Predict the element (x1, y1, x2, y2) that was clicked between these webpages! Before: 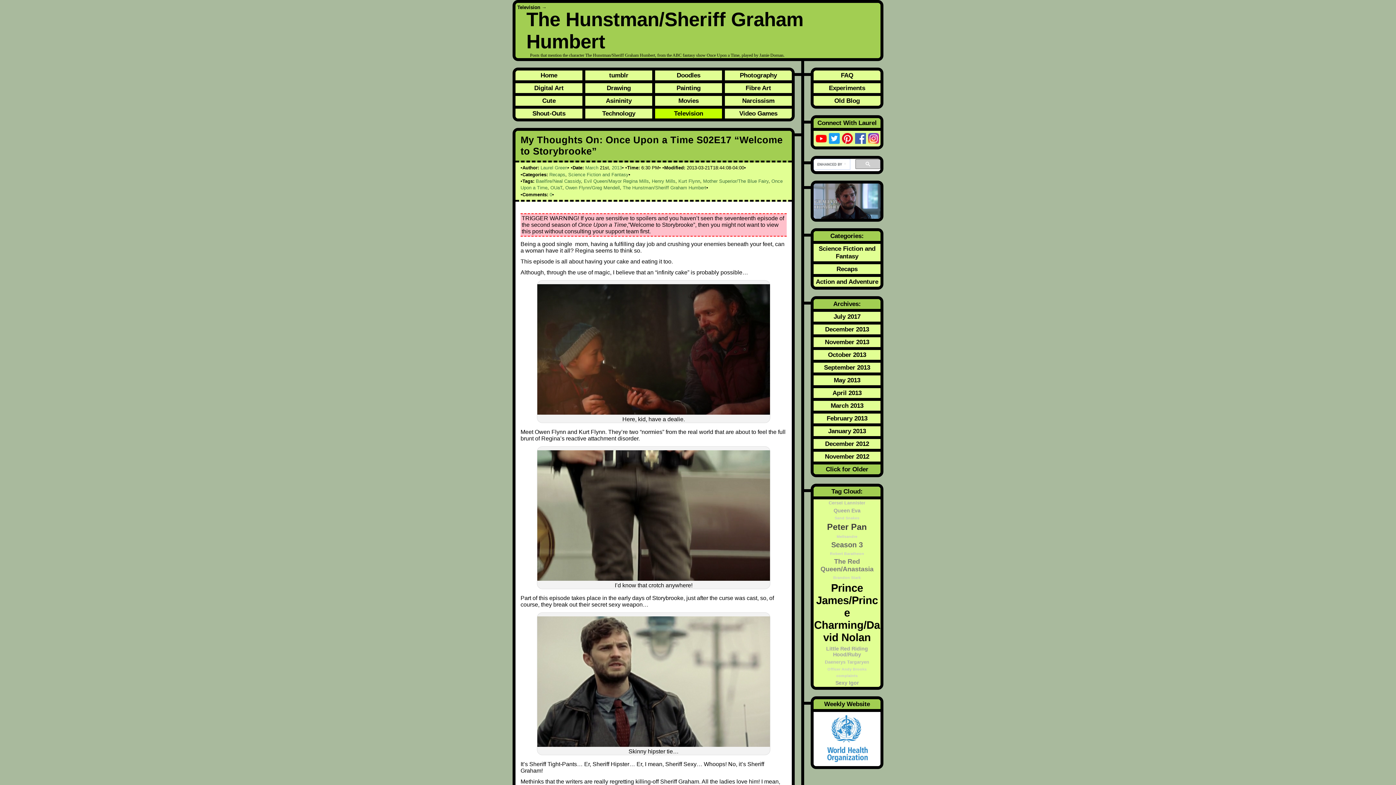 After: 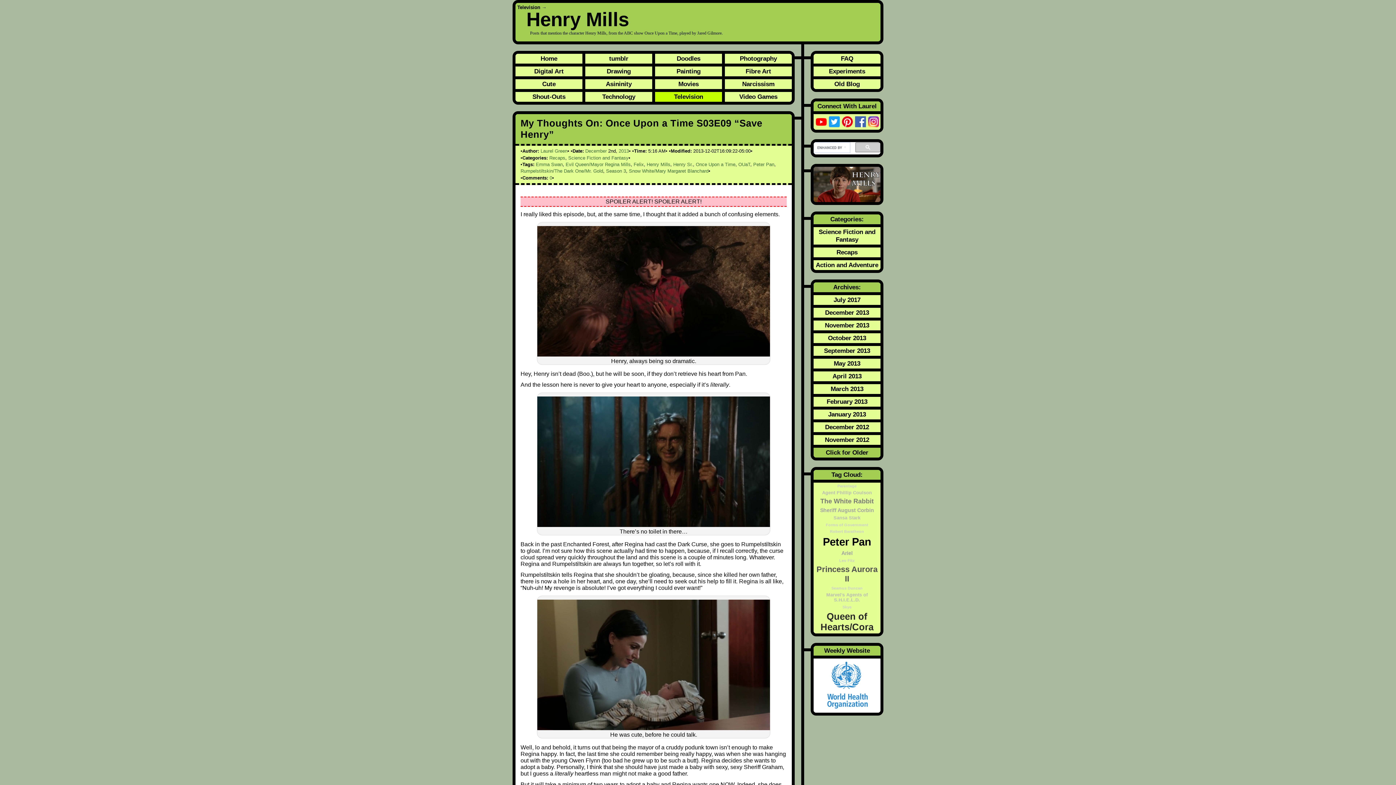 Action: bbox: (652, 178, 675, 184) label: Henry Mills